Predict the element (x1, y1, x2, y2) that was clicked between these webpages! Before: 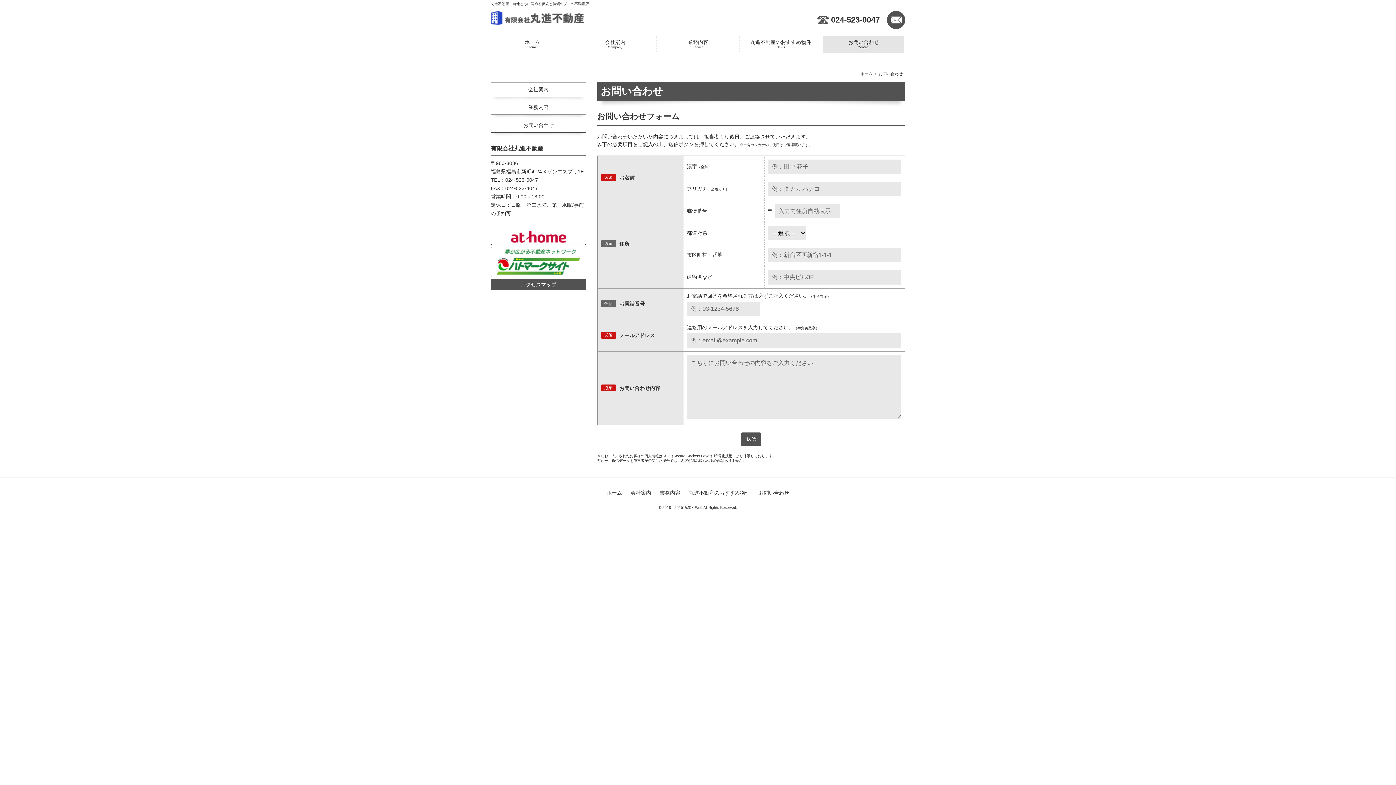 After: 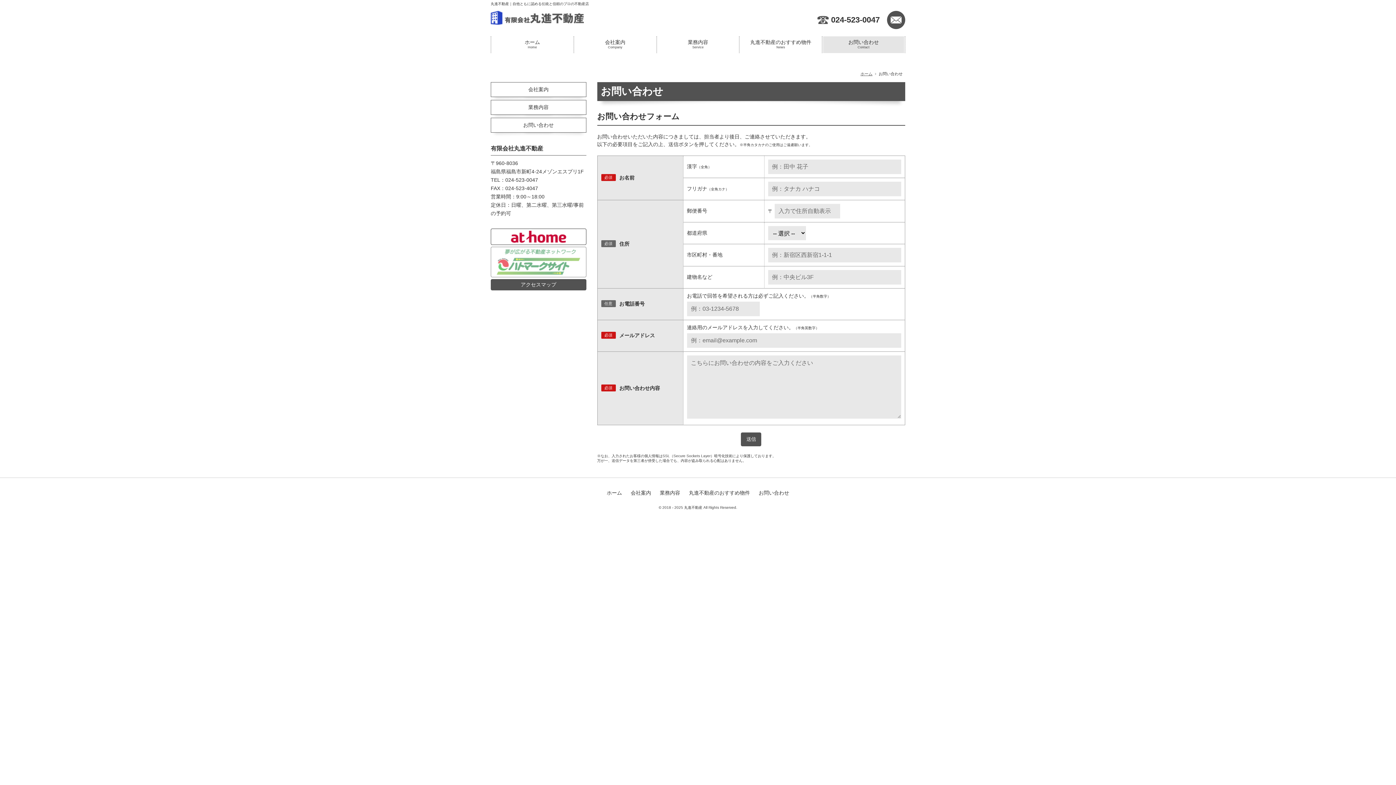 Action: bbox: (490, 246, 586, 277)